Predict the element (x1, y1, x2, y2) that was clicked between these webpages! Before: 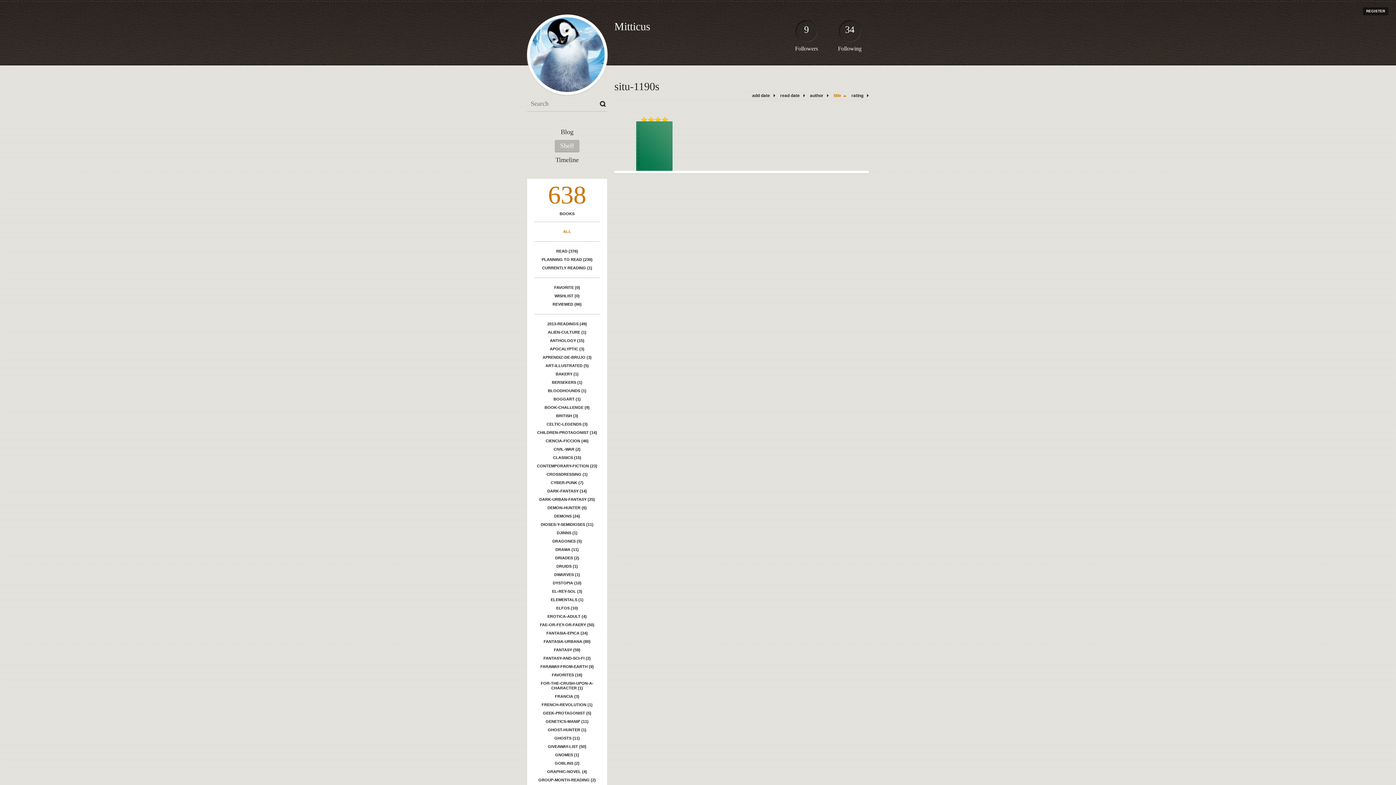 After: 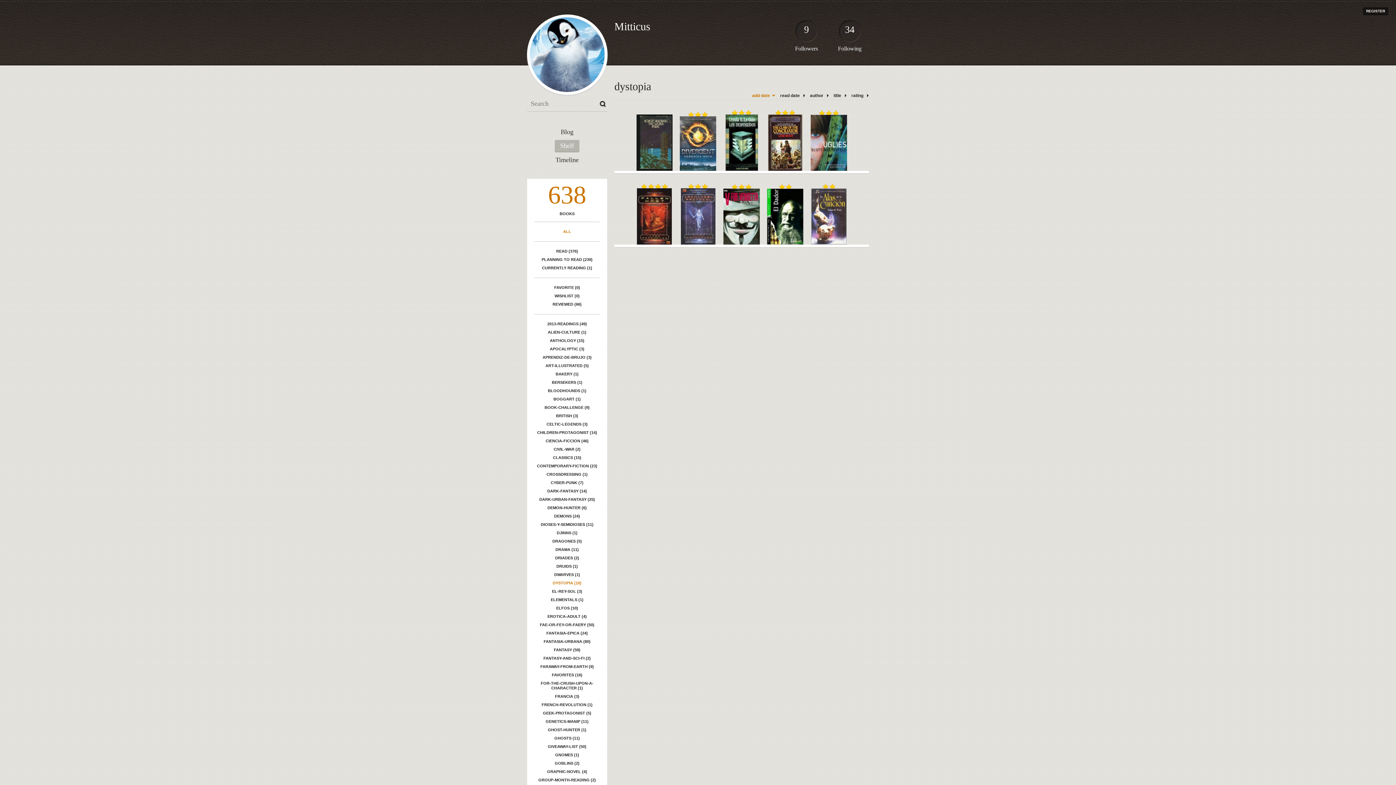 Action: label: DYSTOPIA (10) bbox: (534, 579, 600, 587)